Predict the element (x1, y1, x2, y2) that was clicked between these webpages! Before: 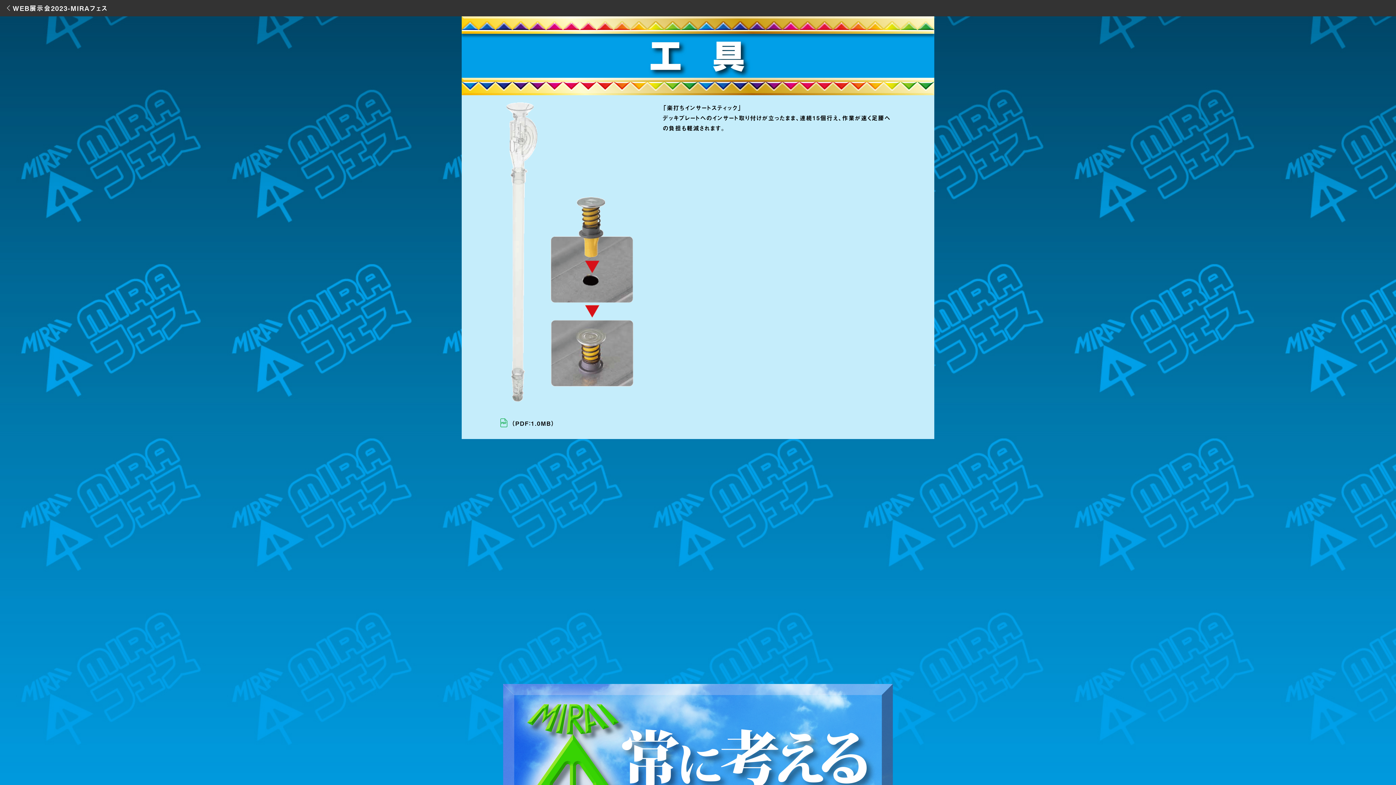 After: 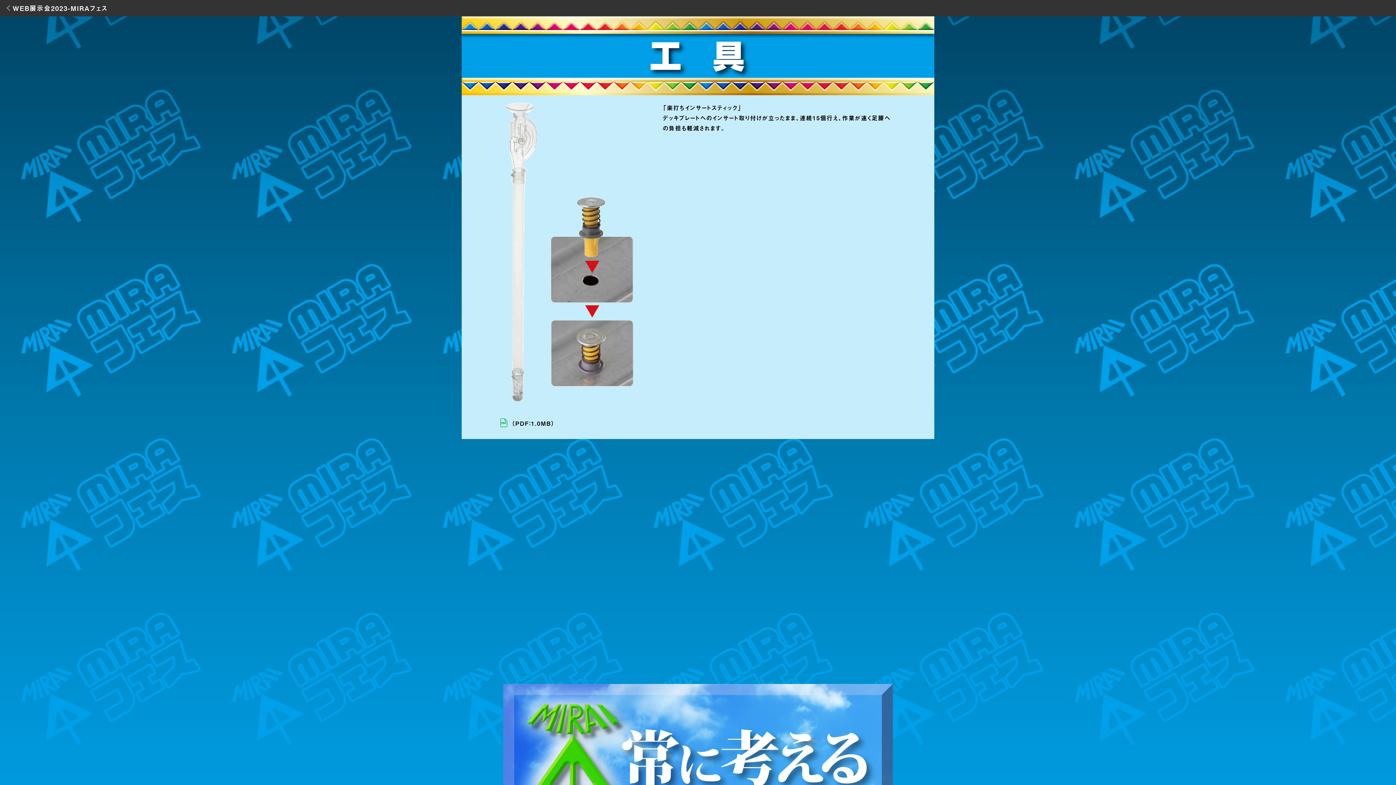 Action: bbox: (499, 418, 511, 427)